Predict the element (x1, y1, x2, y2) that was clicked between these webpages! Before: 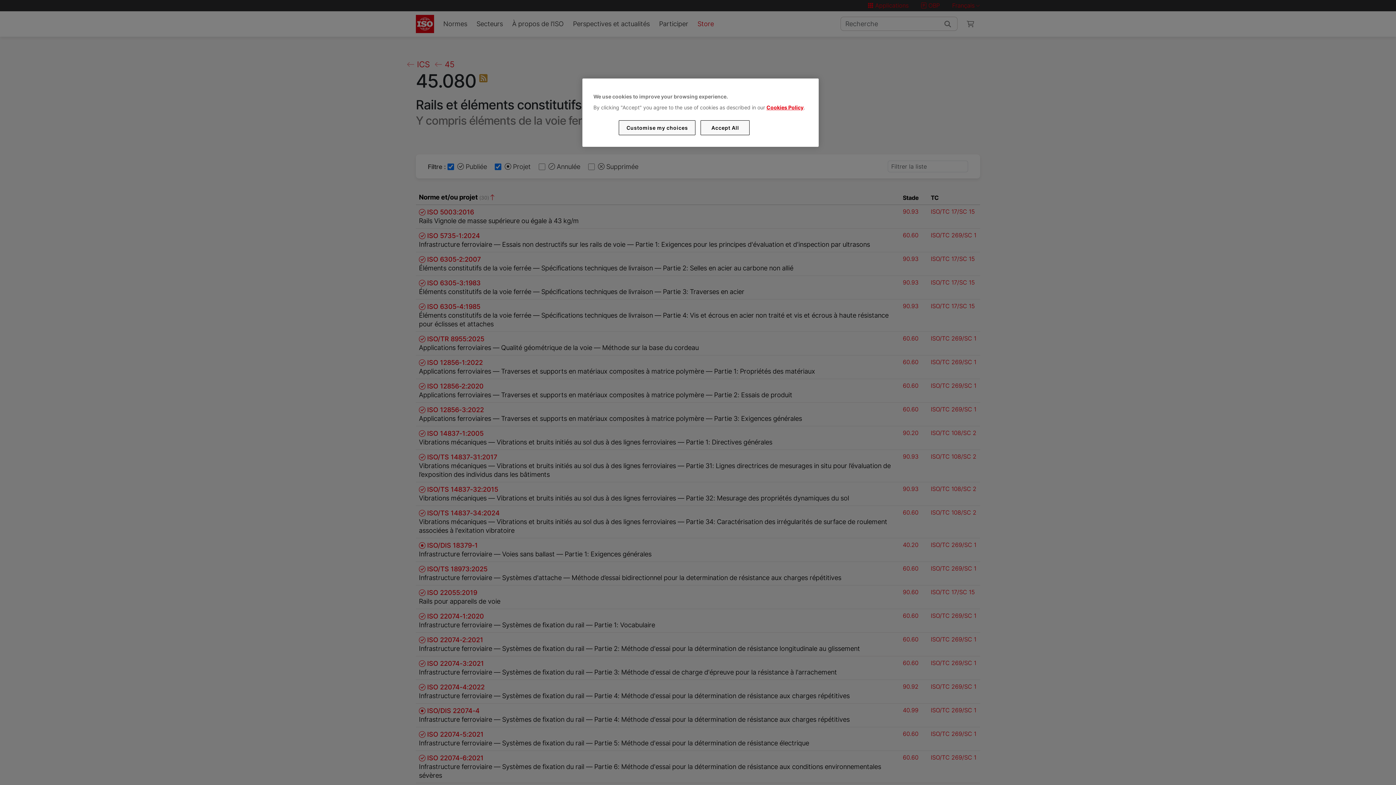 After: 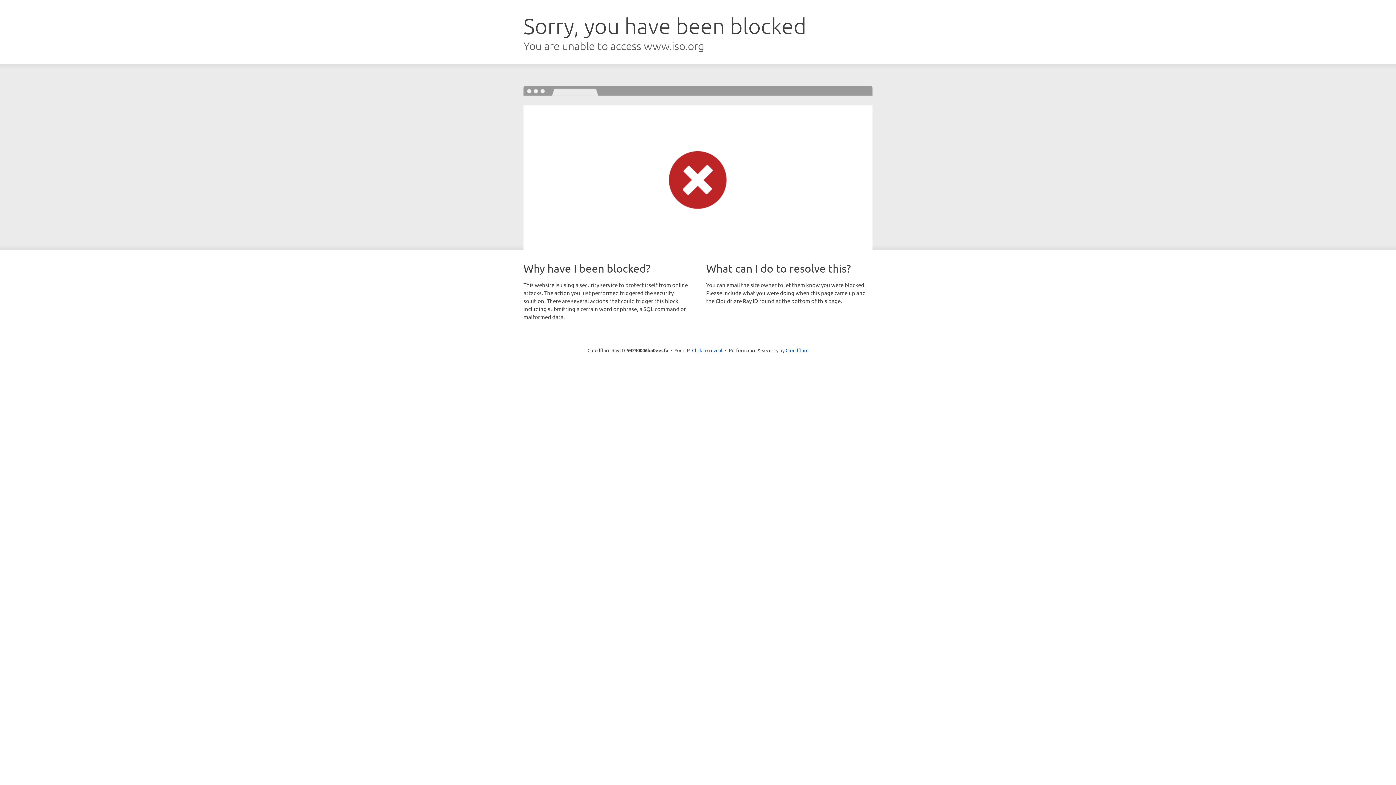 Action: bbox: (766, 104, 803, 110) label: Cookies Policy